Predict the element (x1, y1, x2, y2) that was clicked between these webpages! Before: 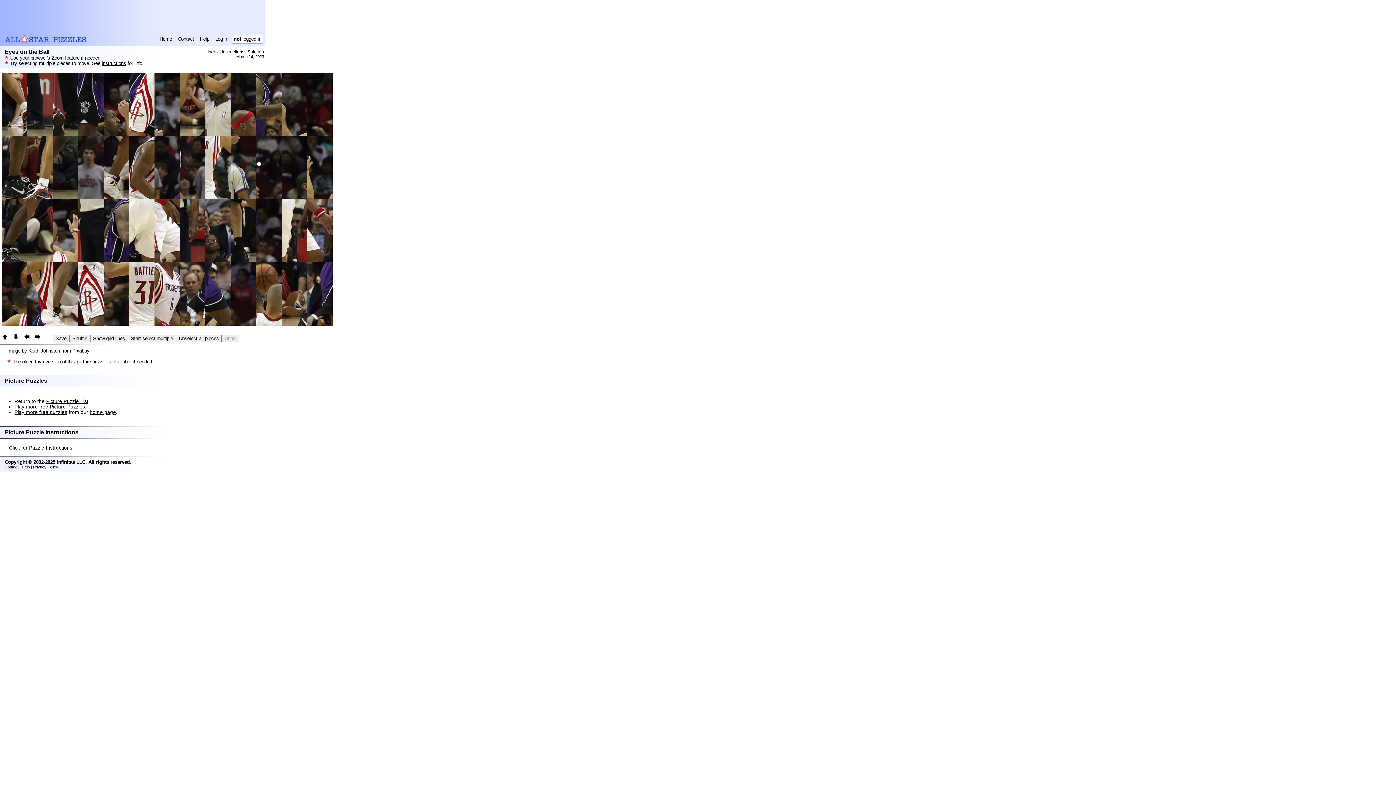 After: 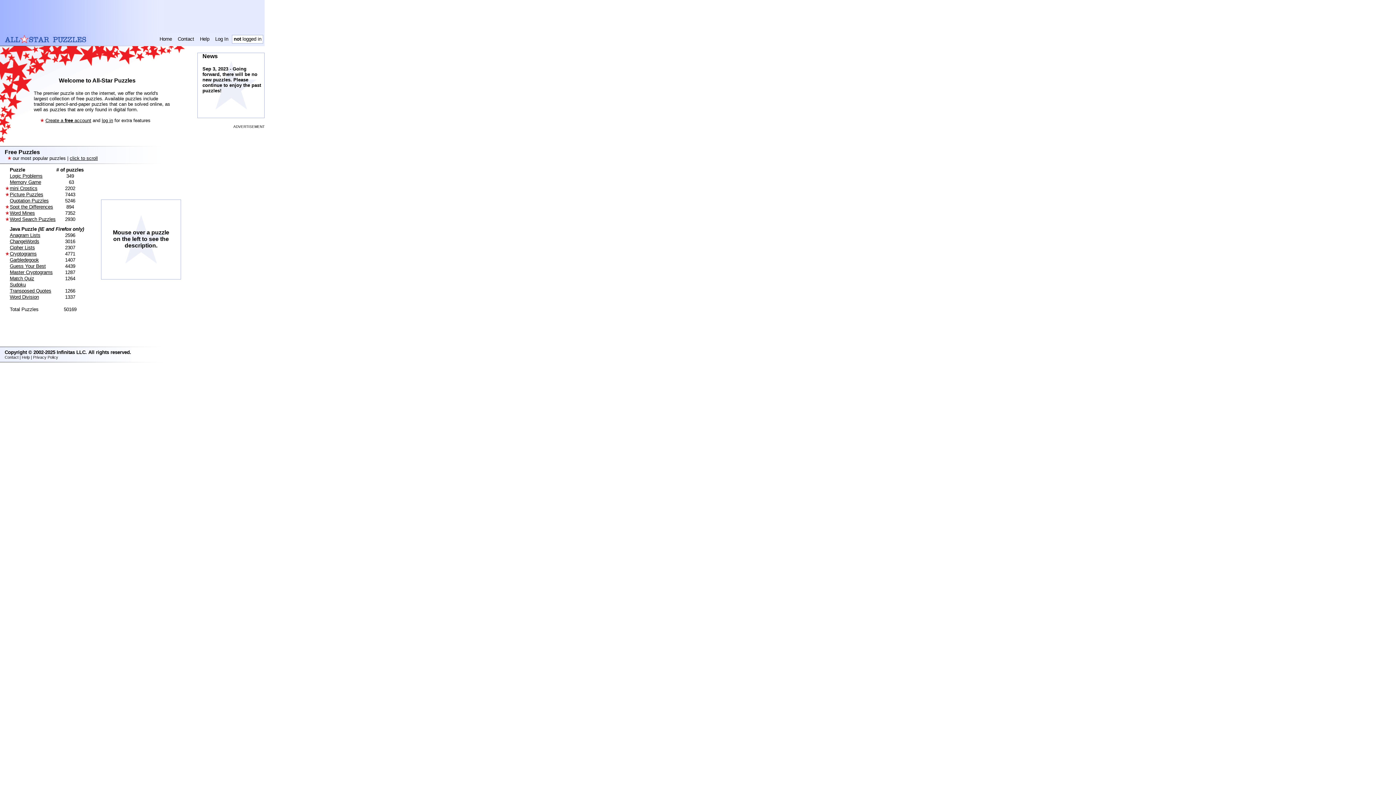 Action: bbox: (14, 409, 67, 415) label: Play more free puzzles